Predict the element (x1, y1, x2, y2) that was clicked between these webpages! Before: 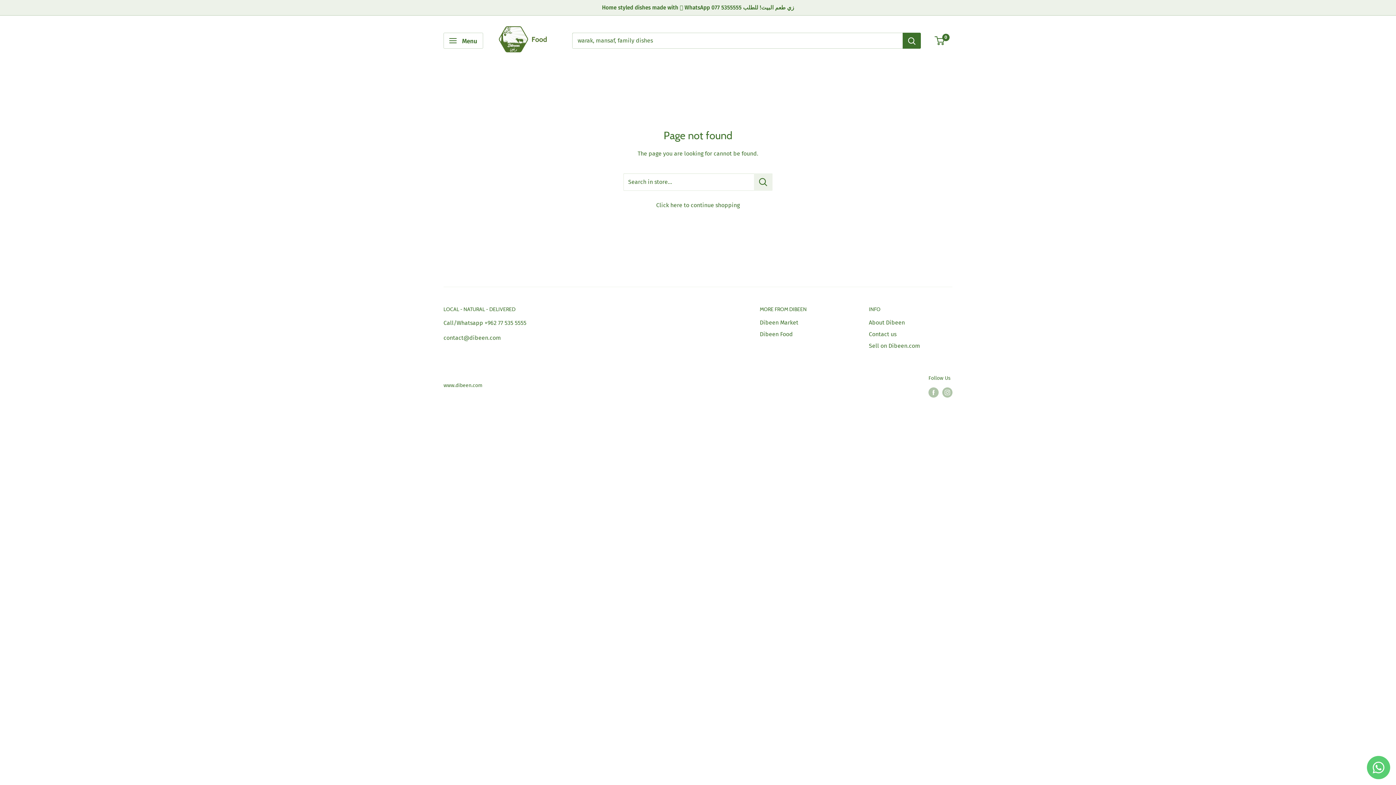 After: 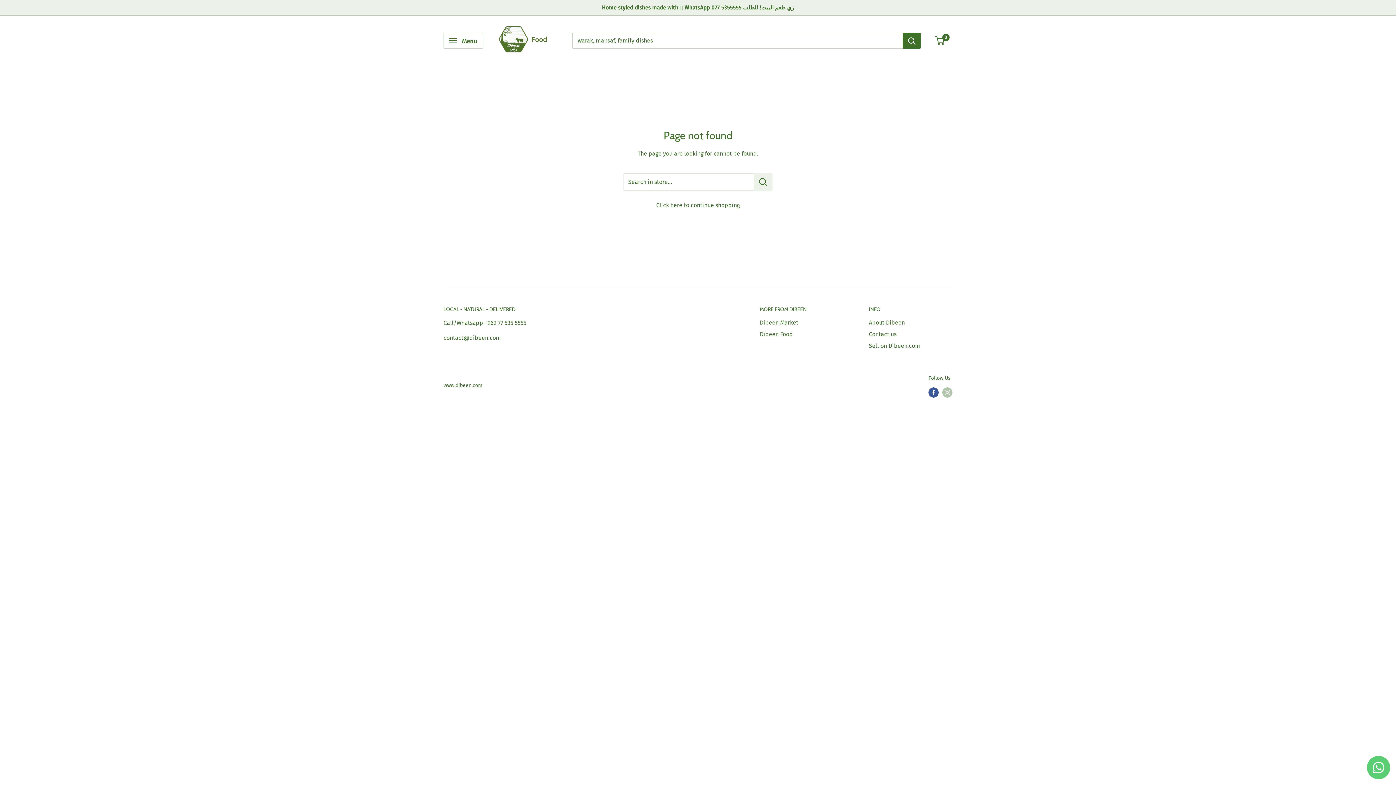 Action: label: Follow us on Facebook bbox: (928, 387, 938, 397)